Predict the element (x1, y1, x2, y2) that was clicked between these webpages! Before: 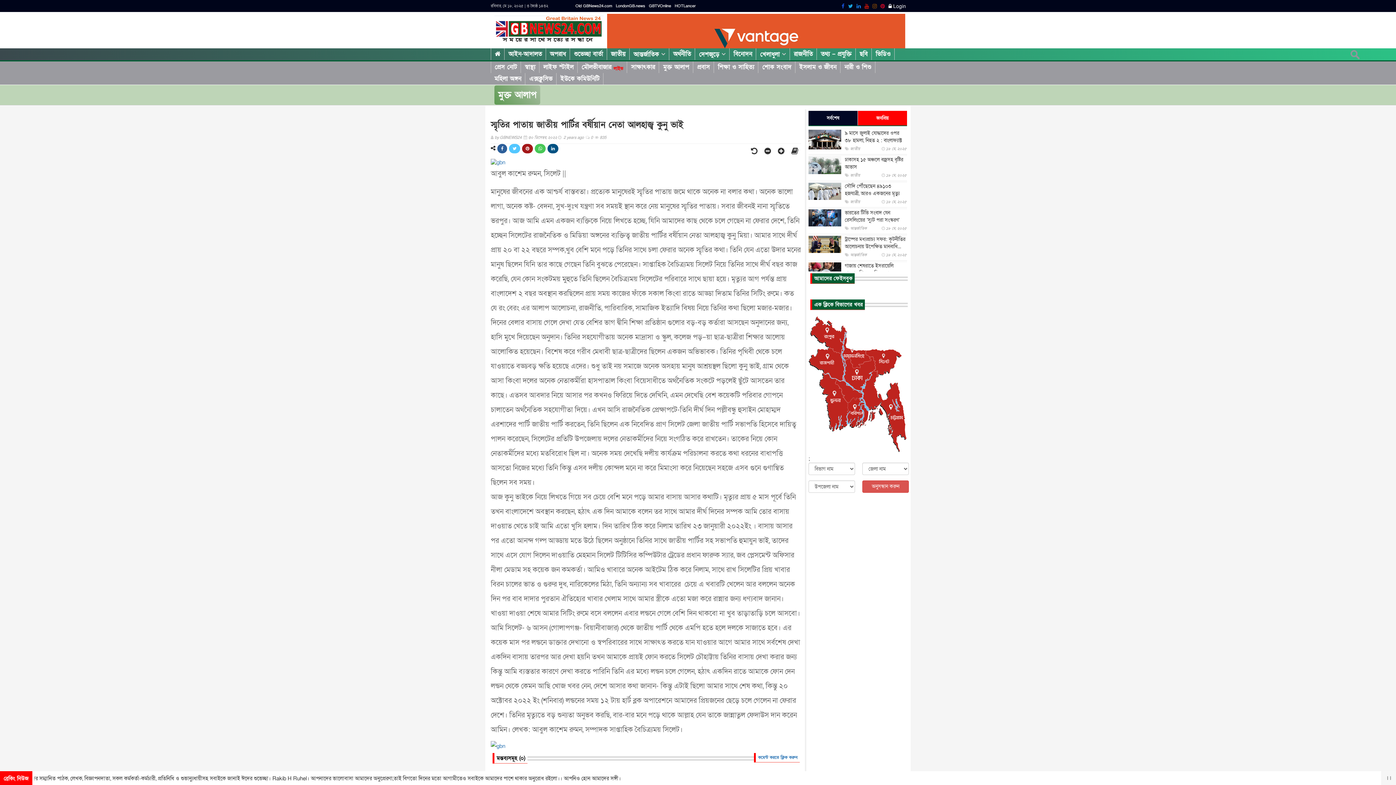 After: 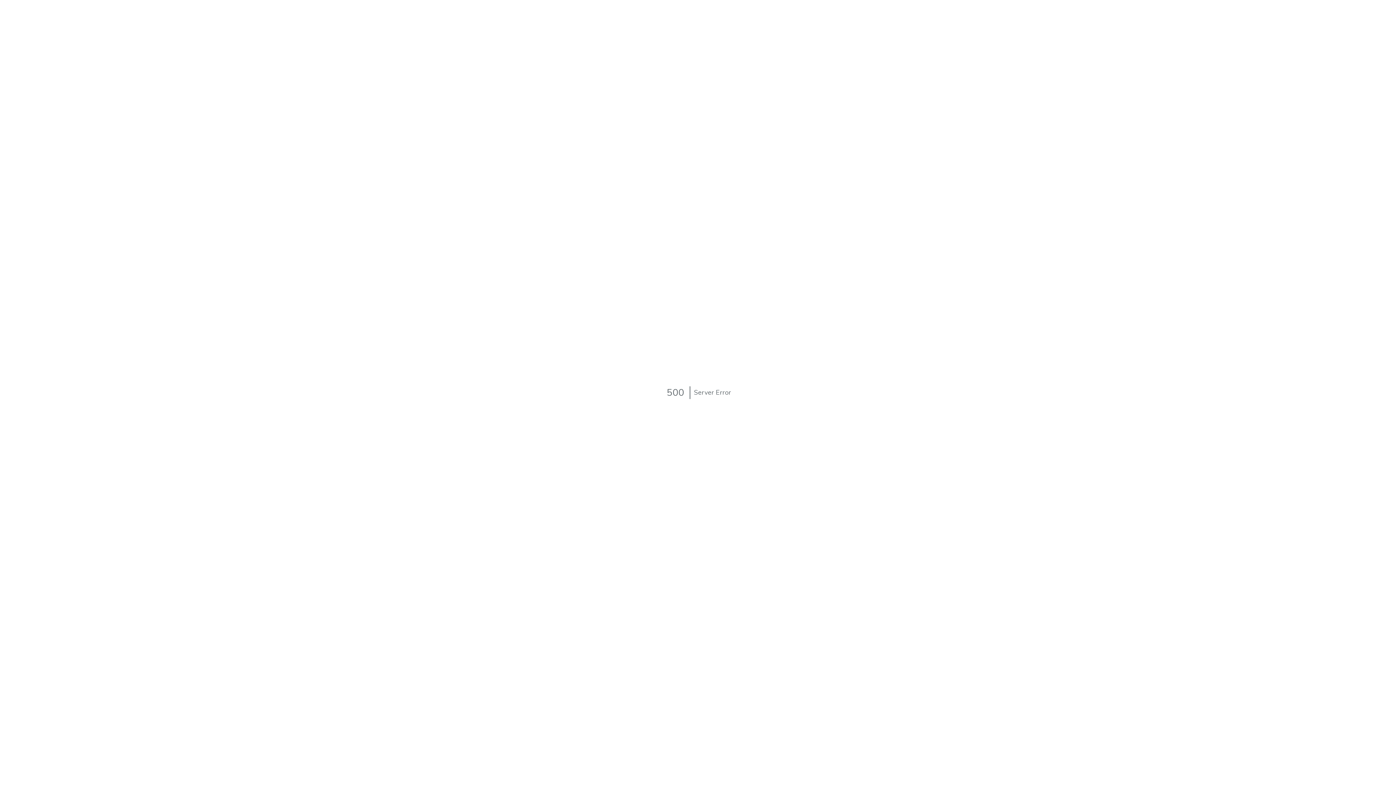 Action: label: প্রেস নোট bbox: (491, 61, 520, 73)